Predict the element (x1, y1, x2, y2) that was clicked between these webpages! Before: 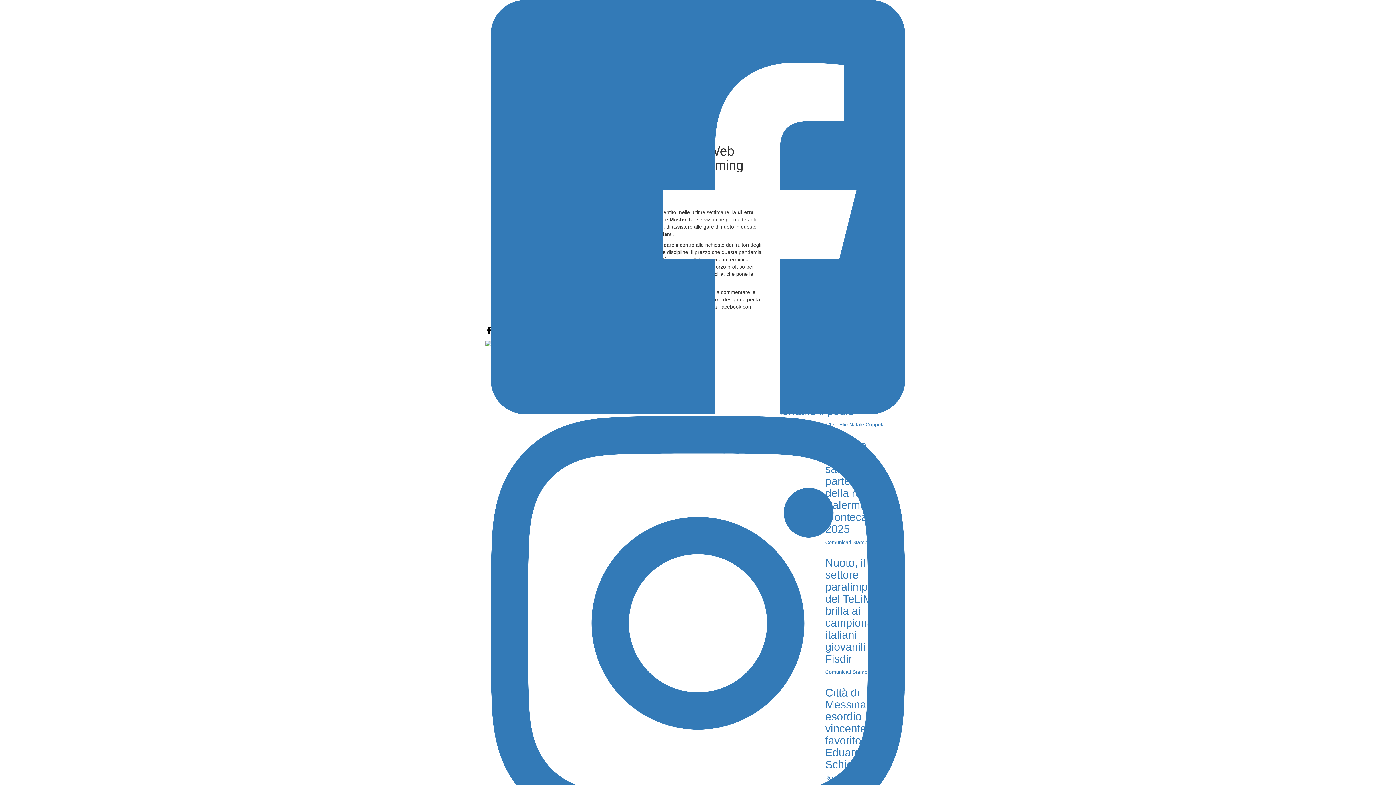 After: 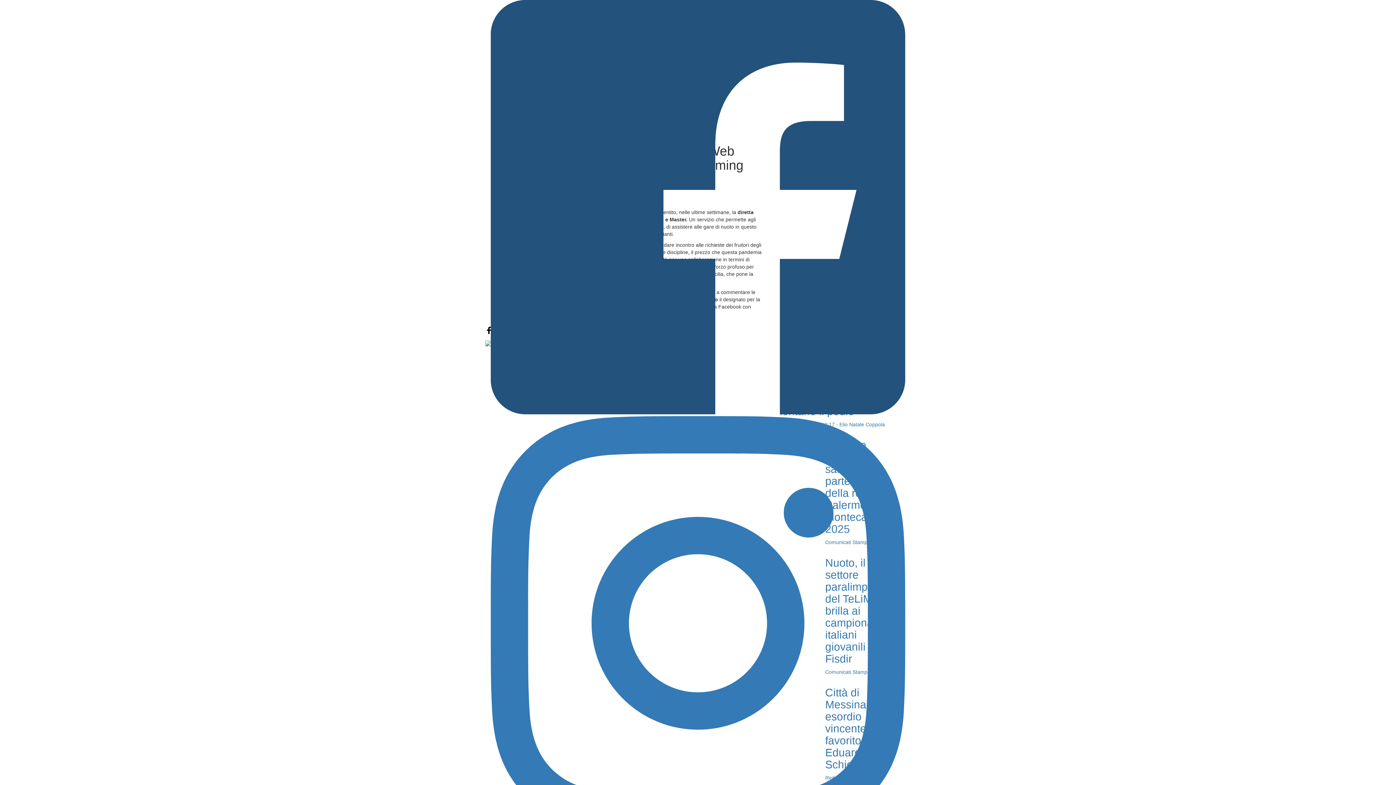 Action: bbox: (490, 409, 905, 415) label:  